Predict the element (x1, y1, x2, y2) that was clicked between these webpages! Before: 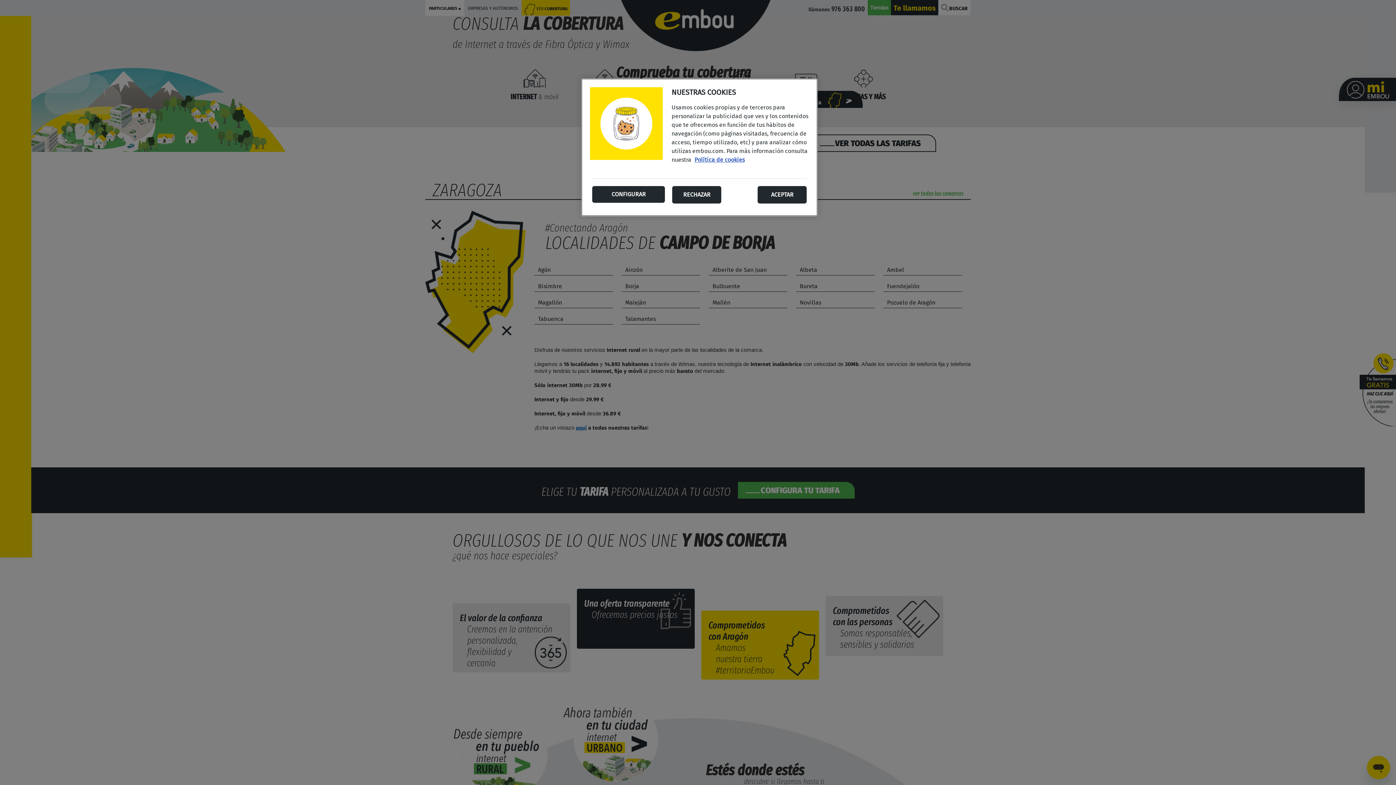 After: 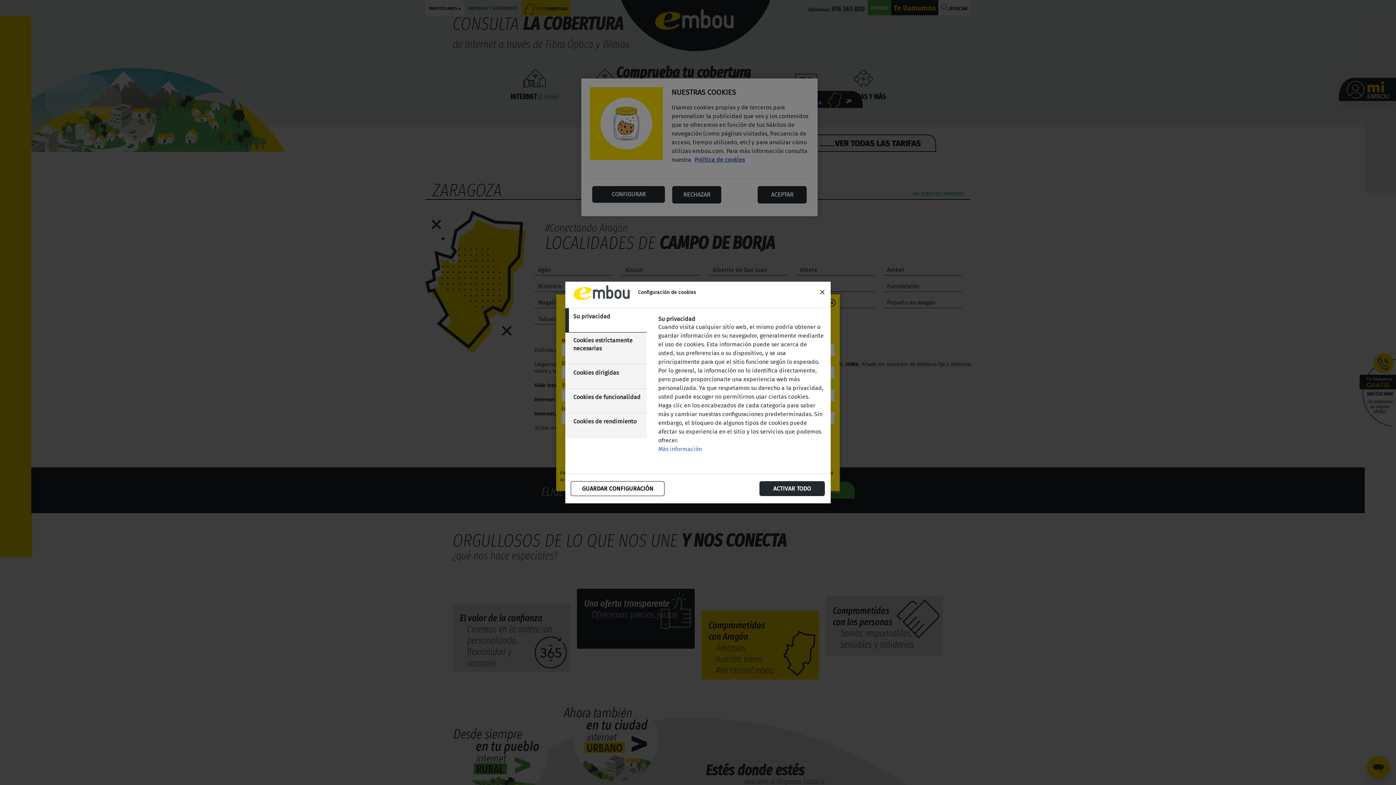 Action: bbox: (592, 186, 665, 202) label: CONFIGURAR